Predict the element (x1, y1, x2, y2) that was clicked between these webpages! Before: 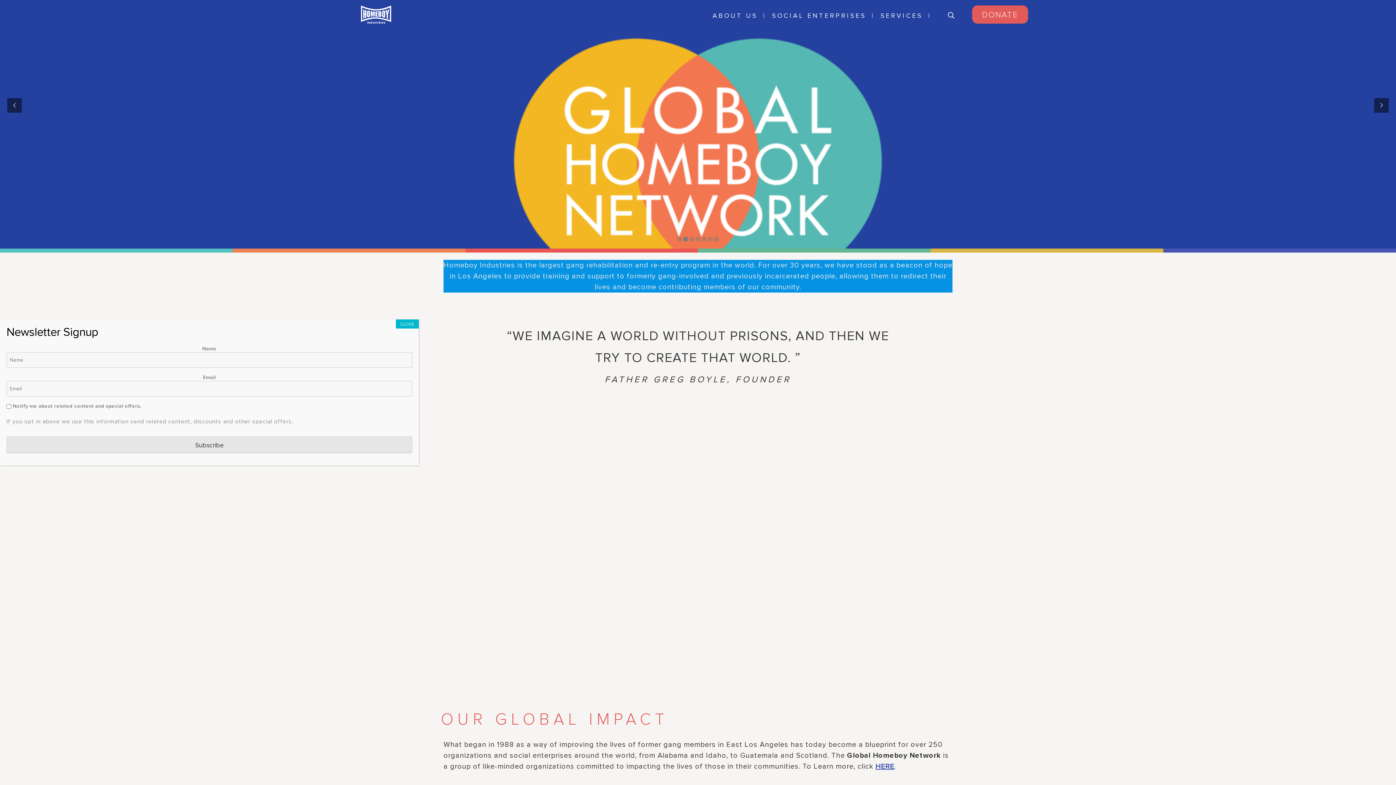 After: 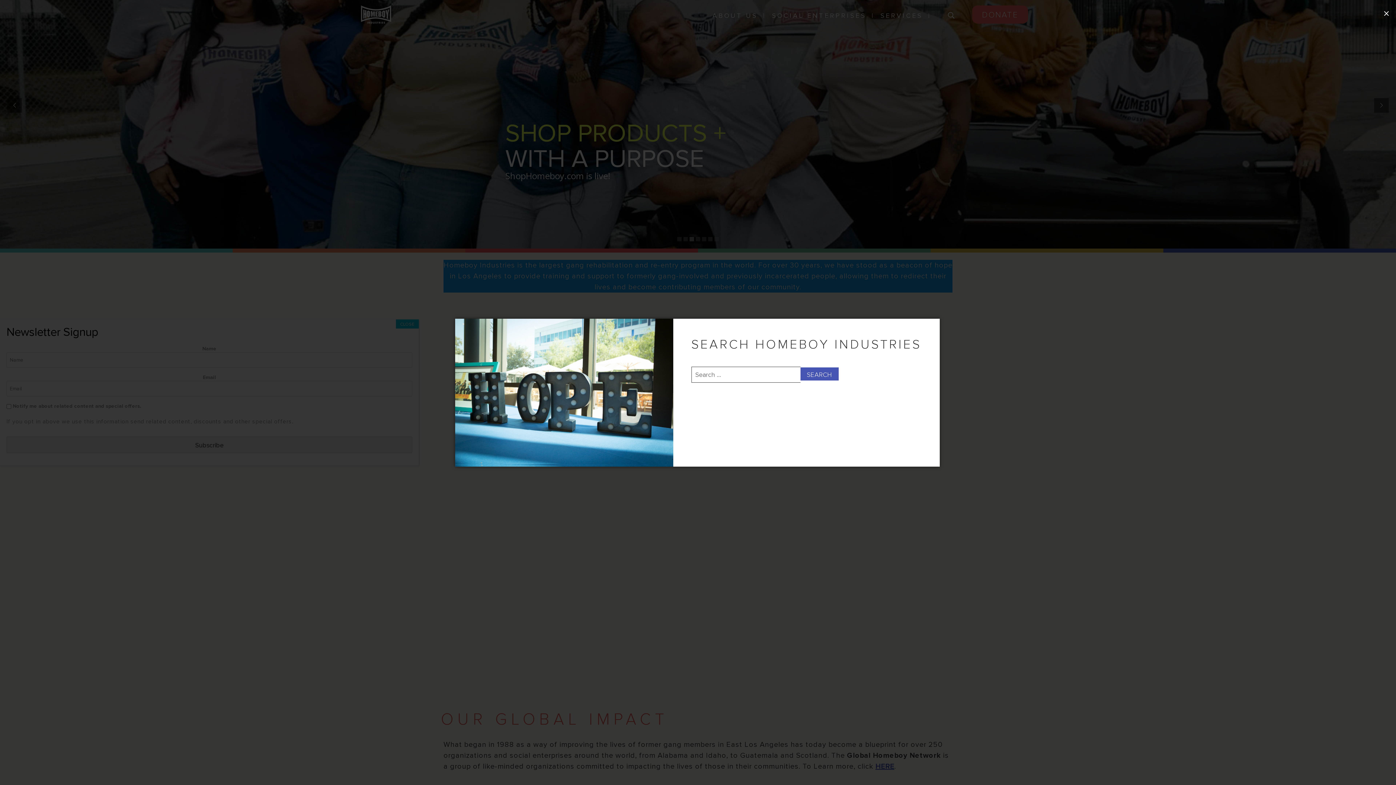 Action: bbox: (937, 7, 956, 24)